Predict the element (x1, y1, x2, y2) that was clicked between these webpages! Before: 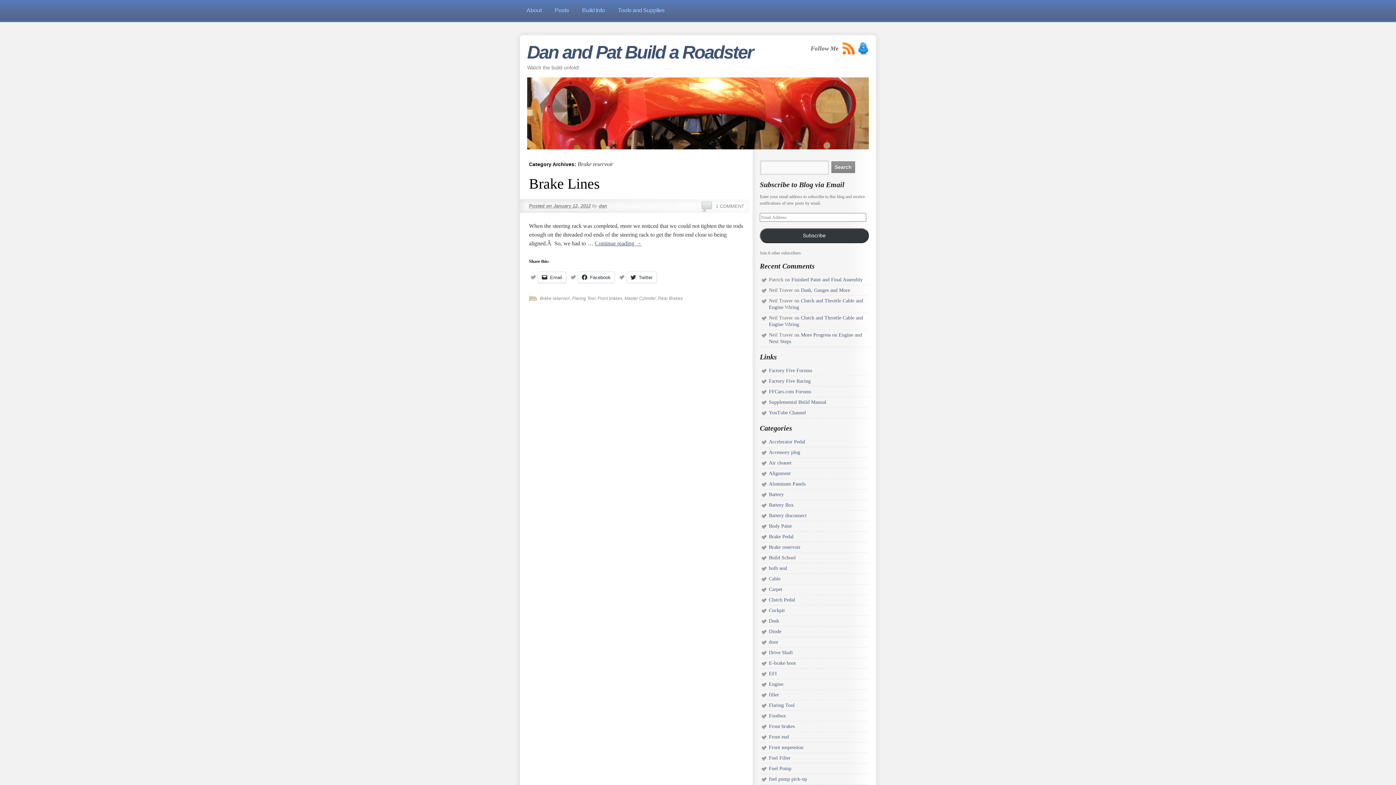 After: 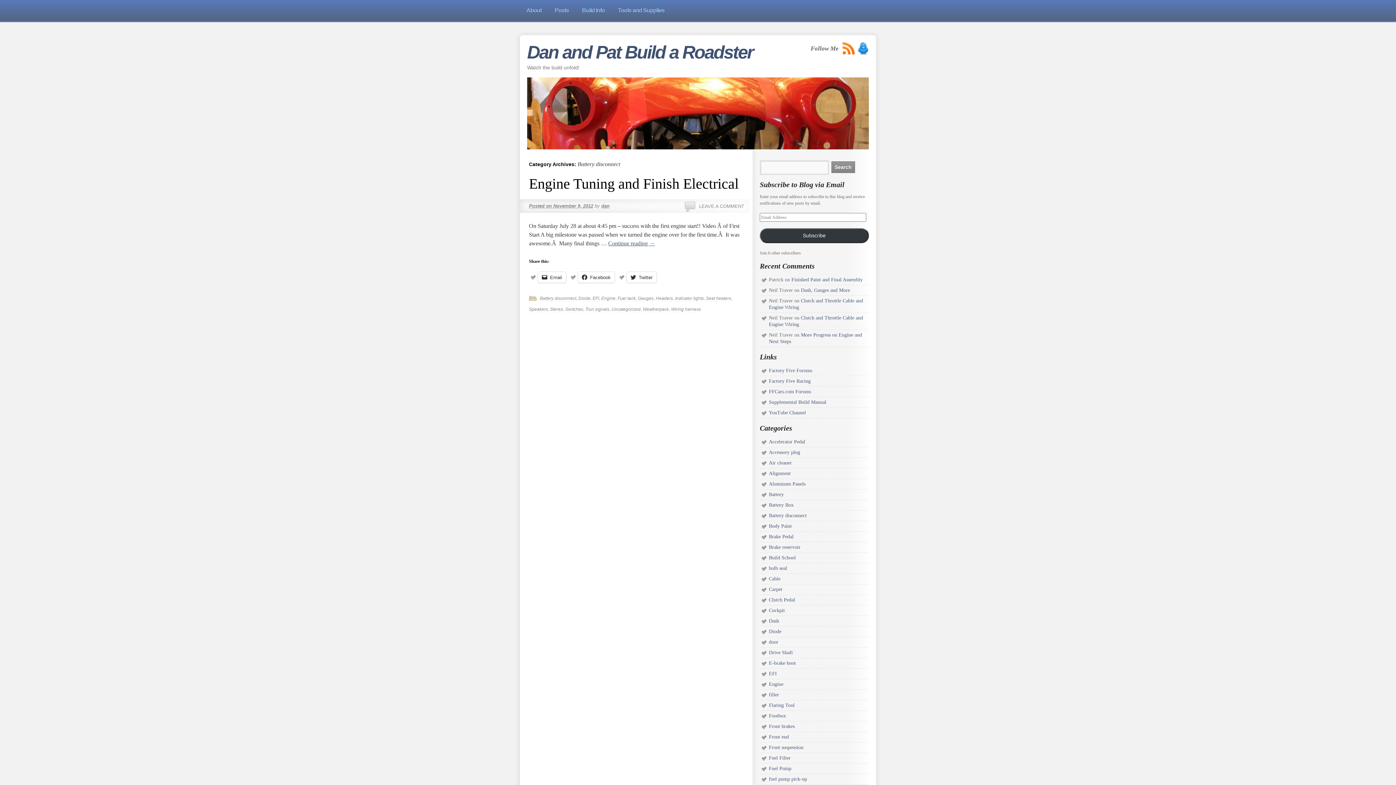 Action: bbox: (769, 513, 806, 518) label: Battery disconnect